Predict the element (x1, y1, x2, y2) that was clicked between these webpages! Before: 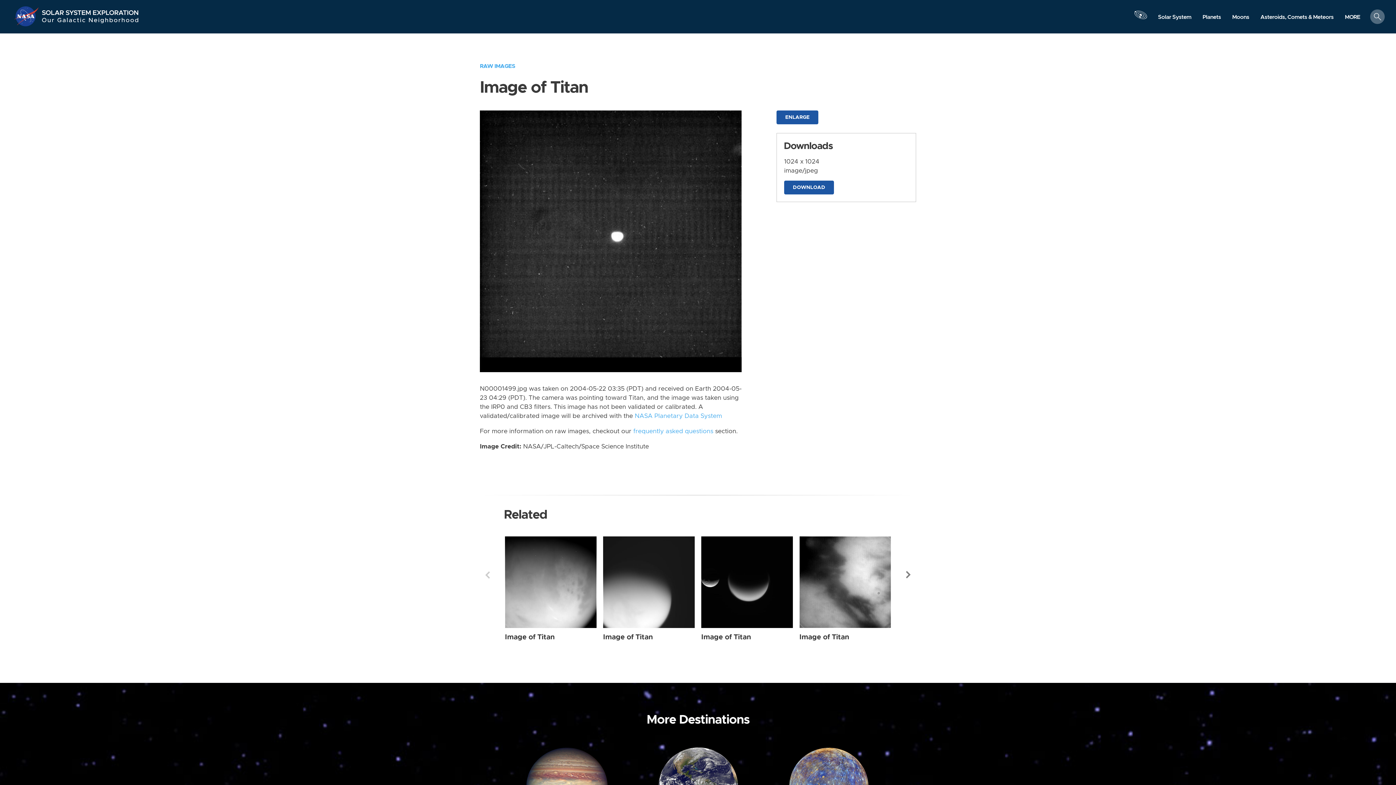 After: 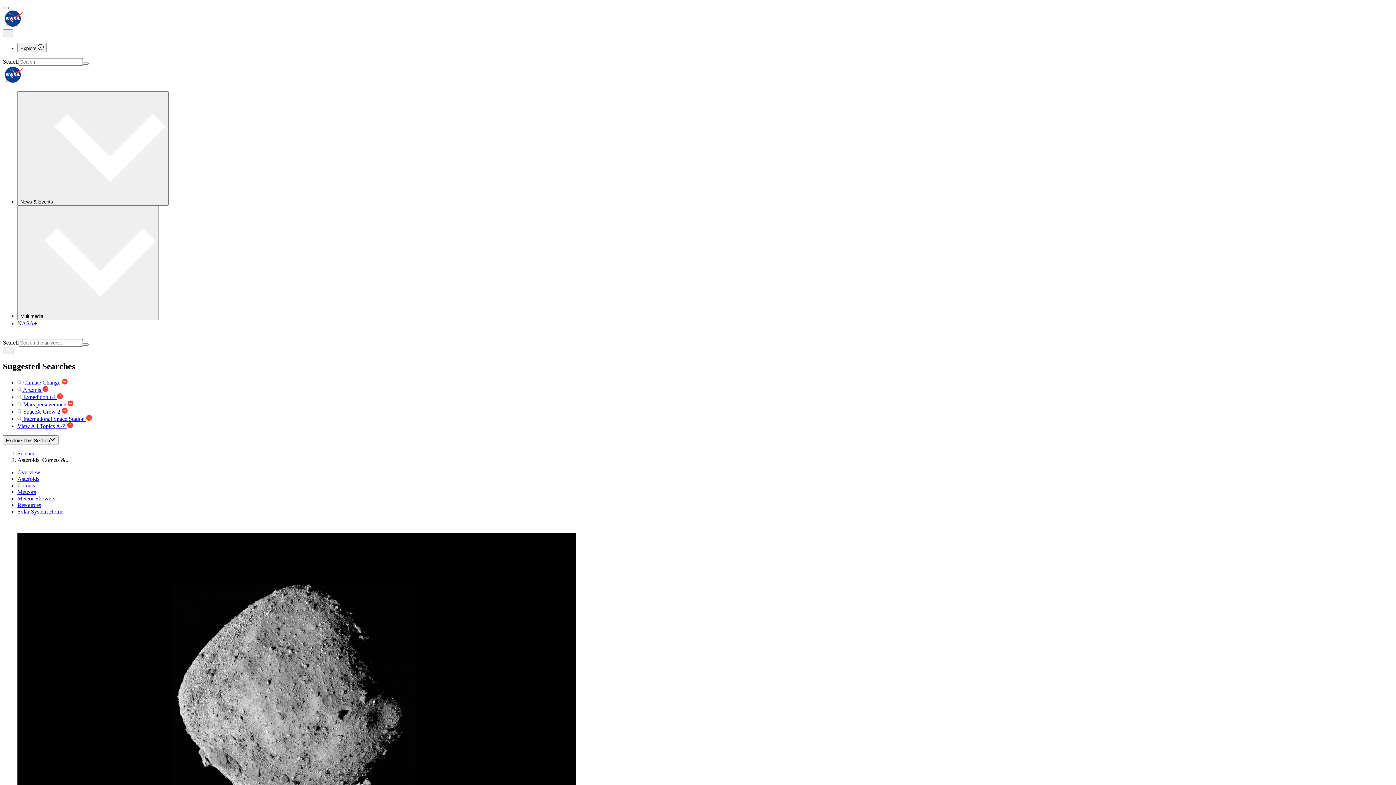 Action: label: Asteroids, Comets & Meteors bbox: (1255, 10, 1339, 23)